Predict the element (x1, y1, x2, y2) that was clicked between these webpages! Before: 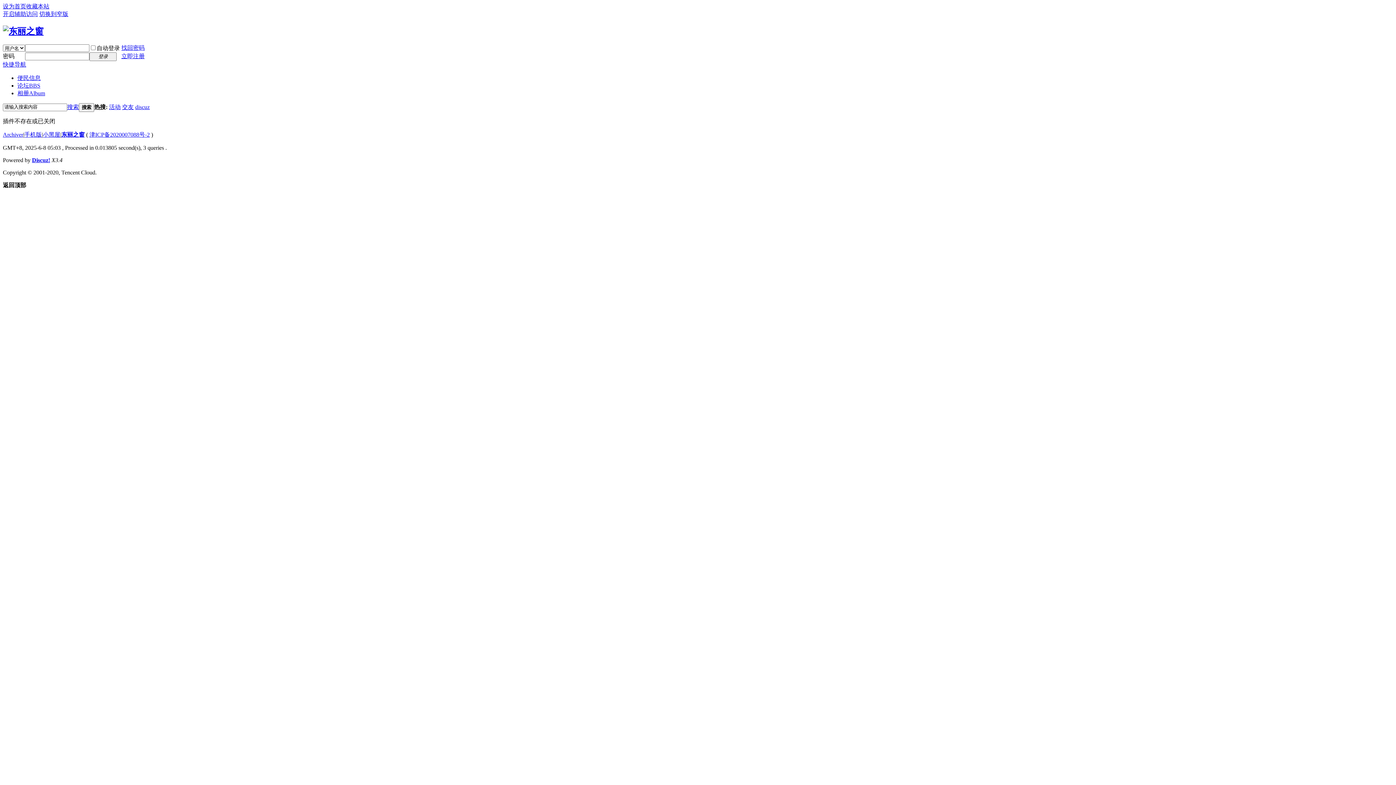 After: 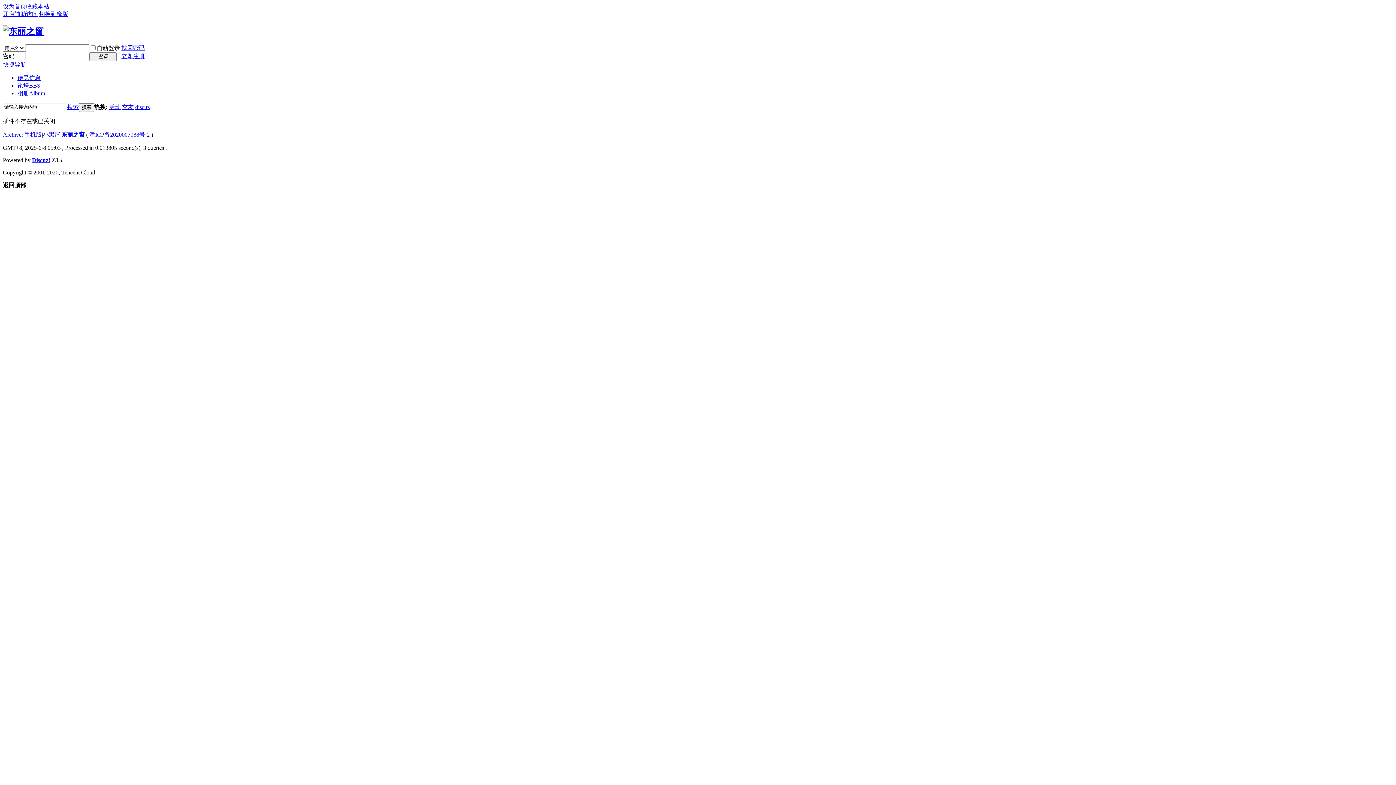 Action: label: 活动 bbox: (109, 103, 120, 110)